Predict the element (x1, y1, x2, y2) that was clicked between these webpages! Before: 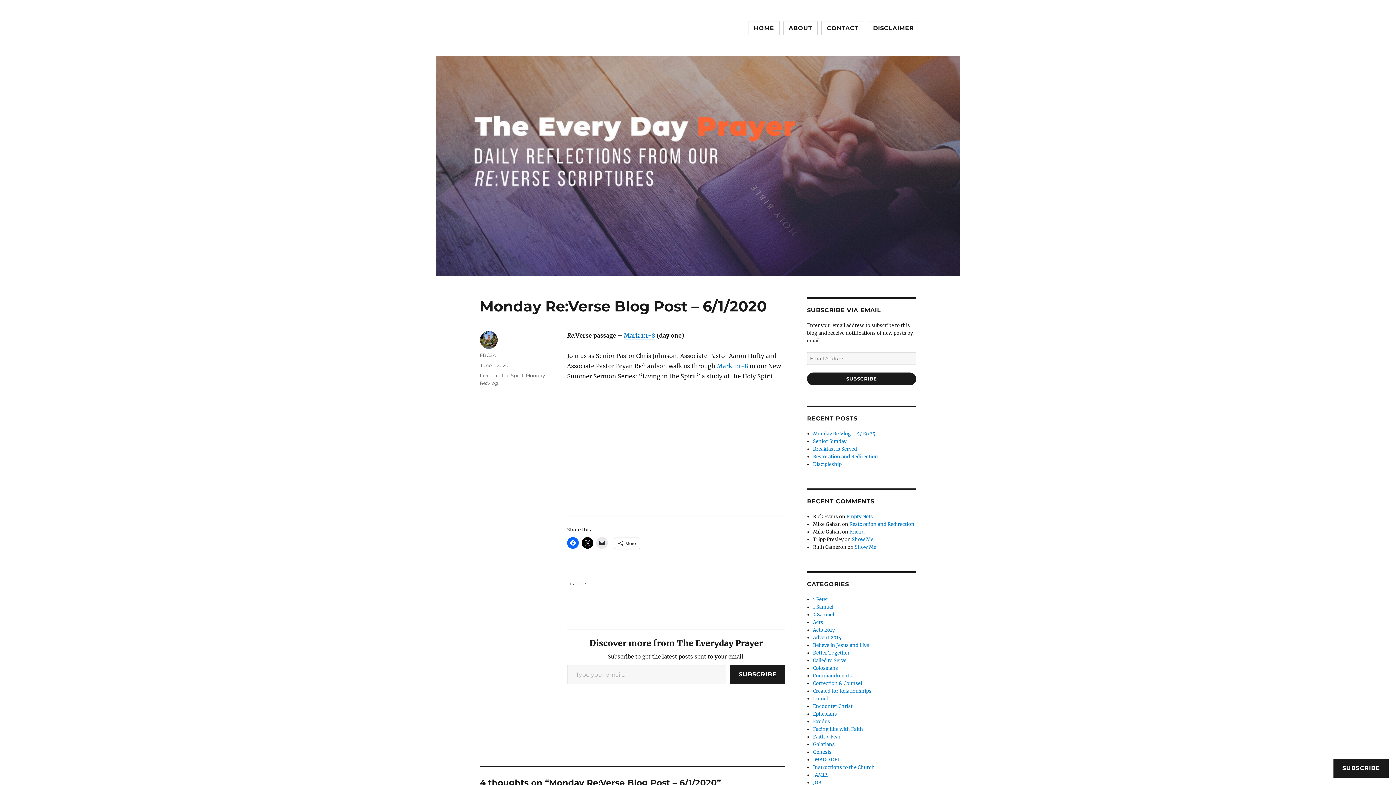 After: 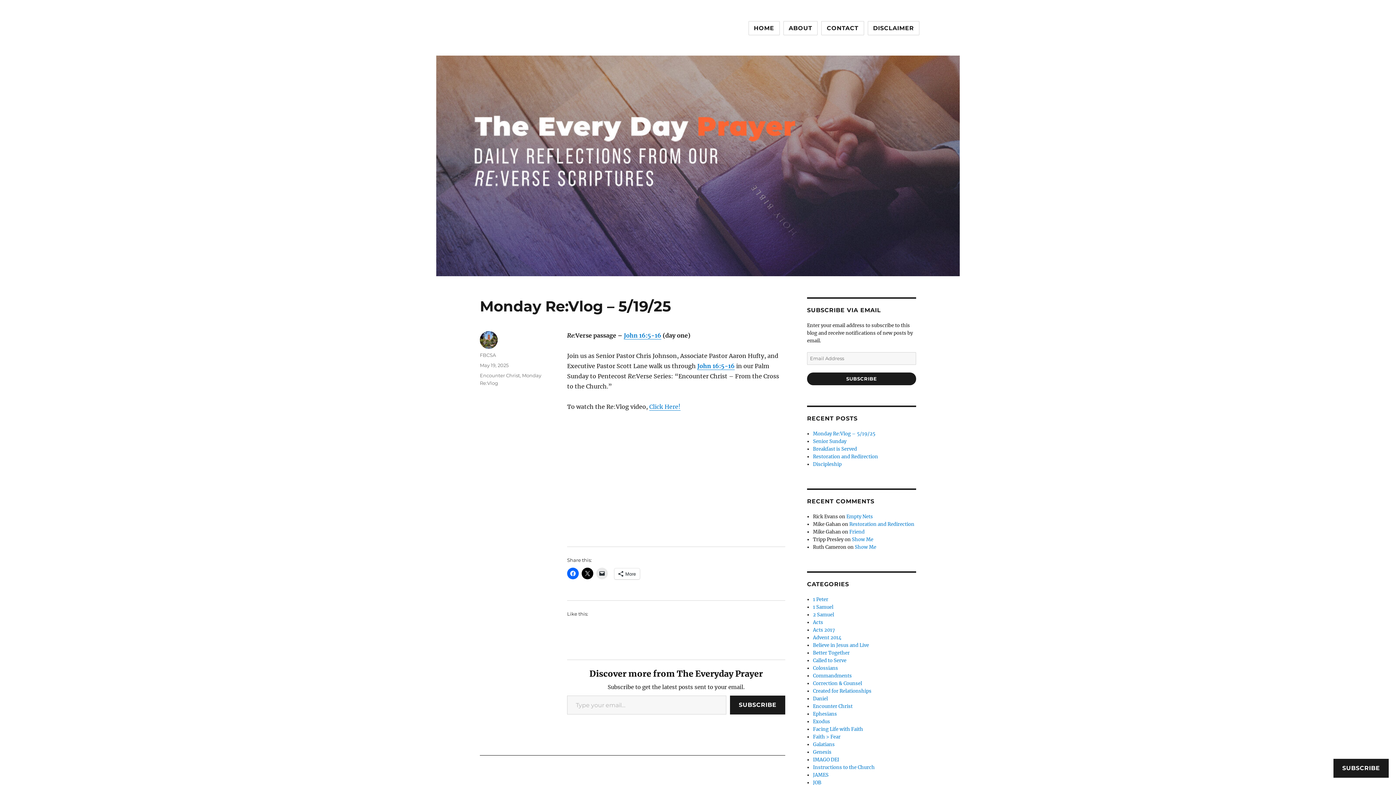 Action: bbox: (813, 430, 875, 437) label: Monday Re:Vlog – 5/19/25